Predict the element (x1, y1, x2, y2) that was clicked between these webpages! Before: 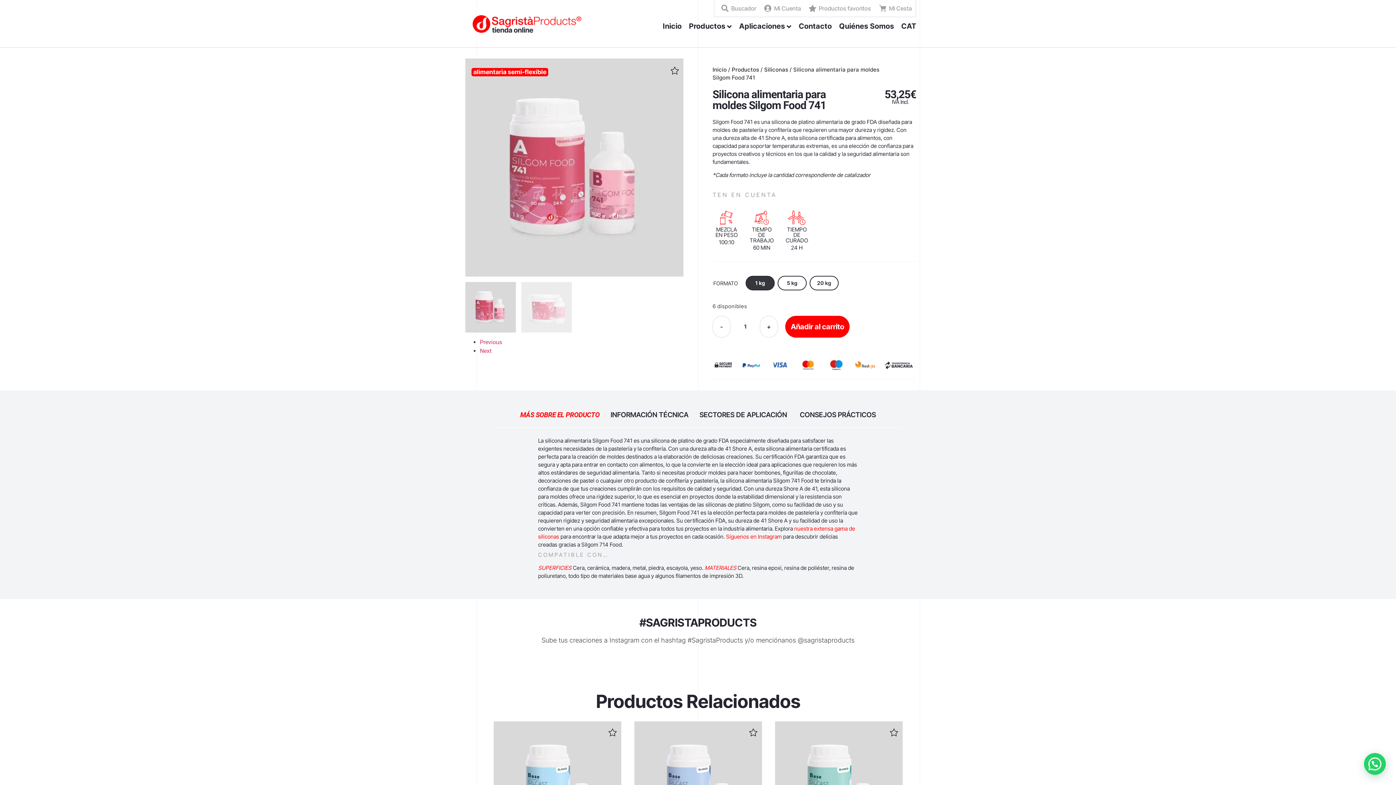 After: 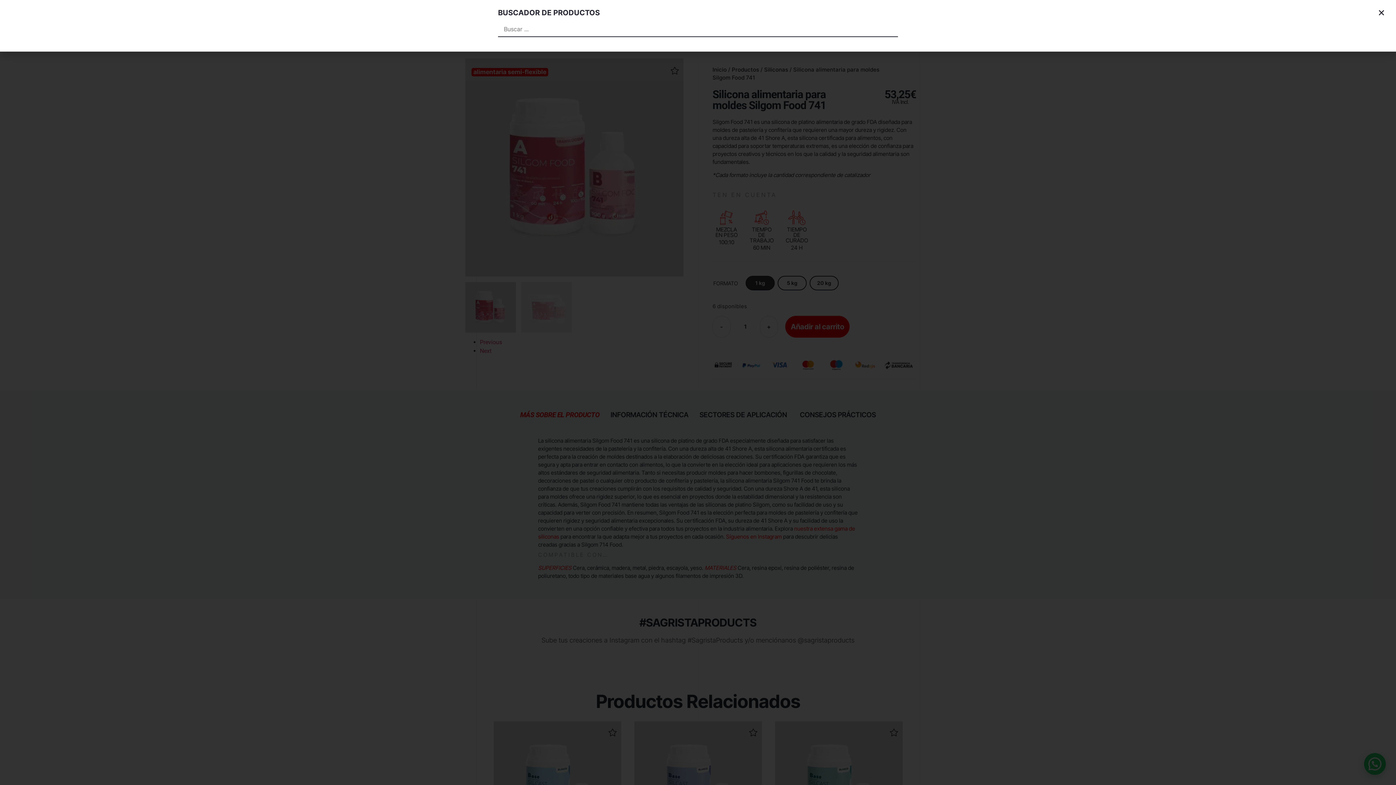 Action: bbox: (720, 4, 756, 12) label: Buscador